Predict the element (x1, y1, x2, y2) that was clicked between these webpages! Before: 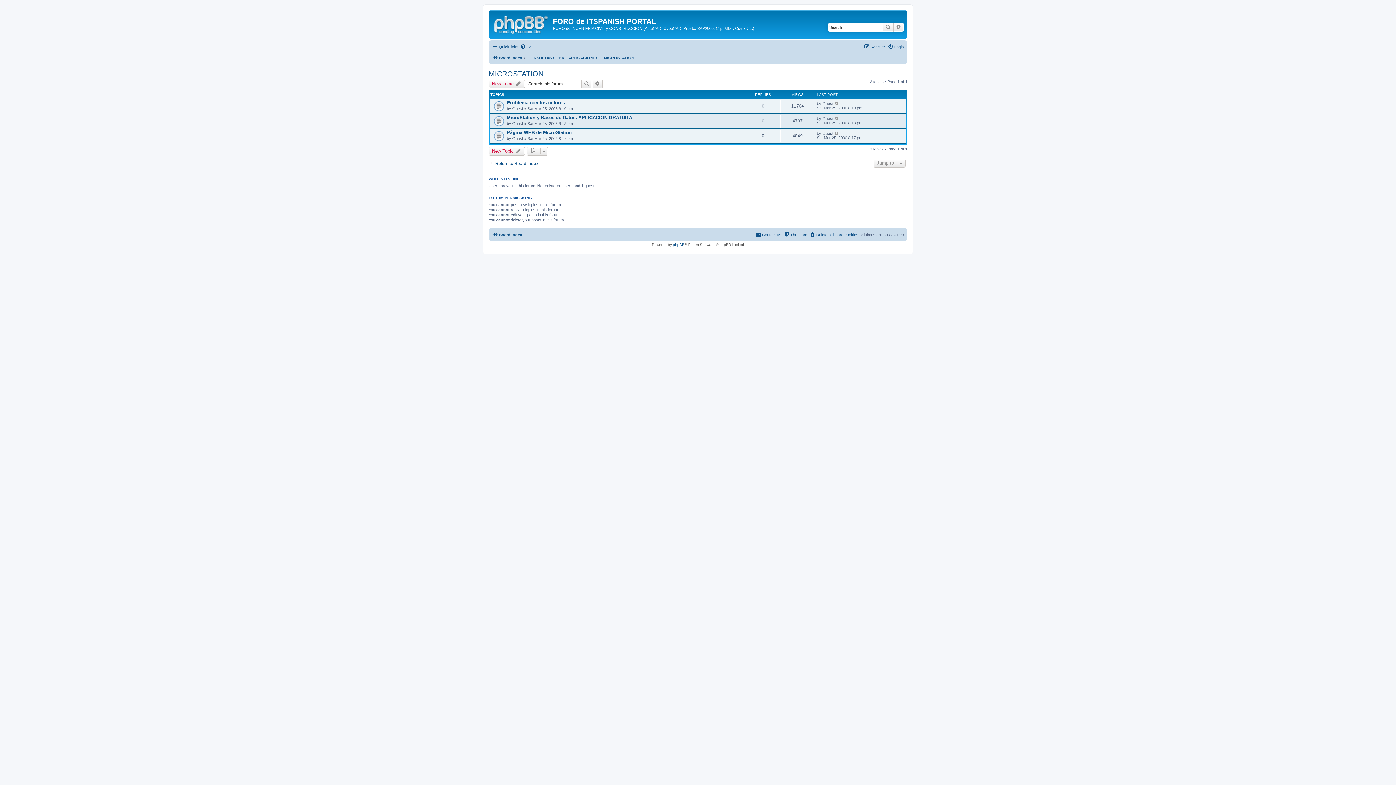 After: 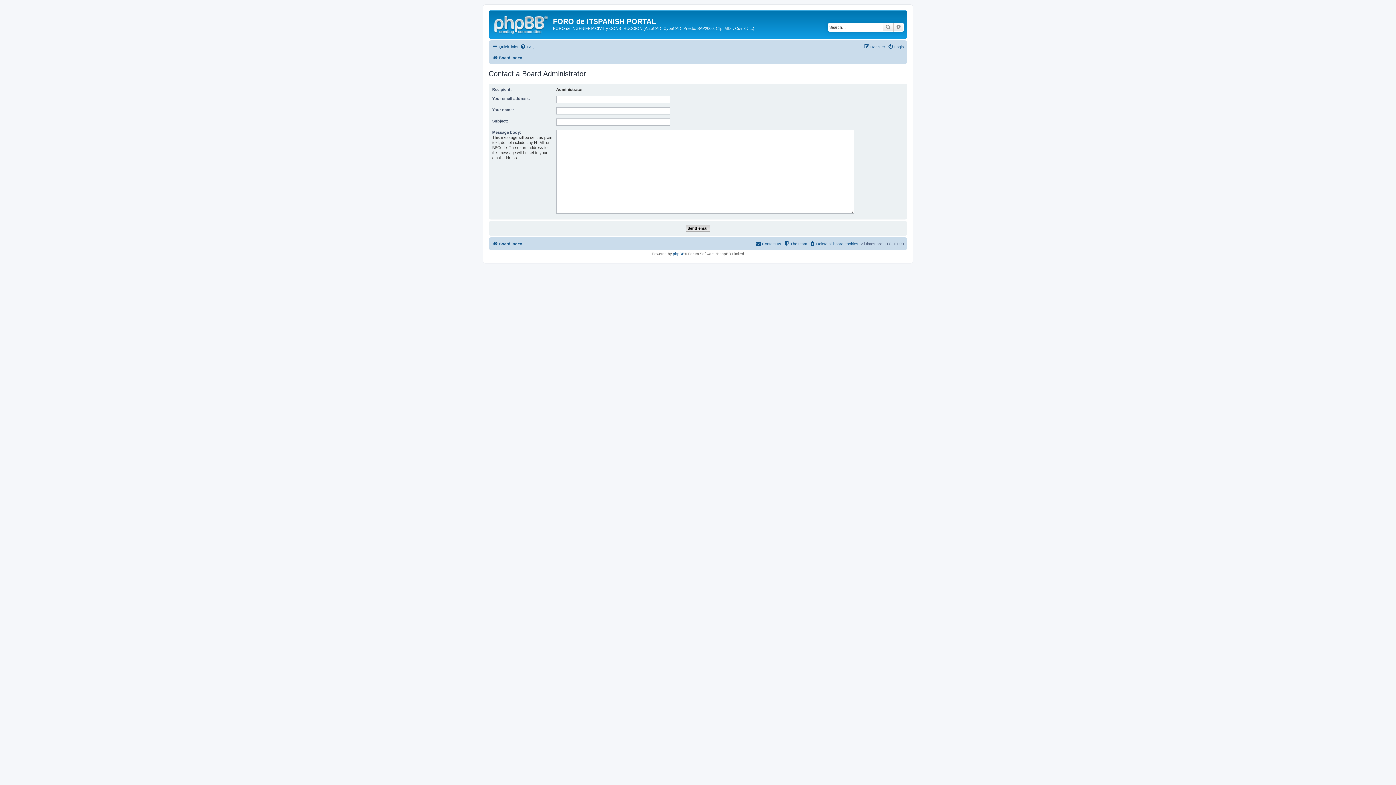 Action: label: Contact us bbox: (755, 230, 781, 239)